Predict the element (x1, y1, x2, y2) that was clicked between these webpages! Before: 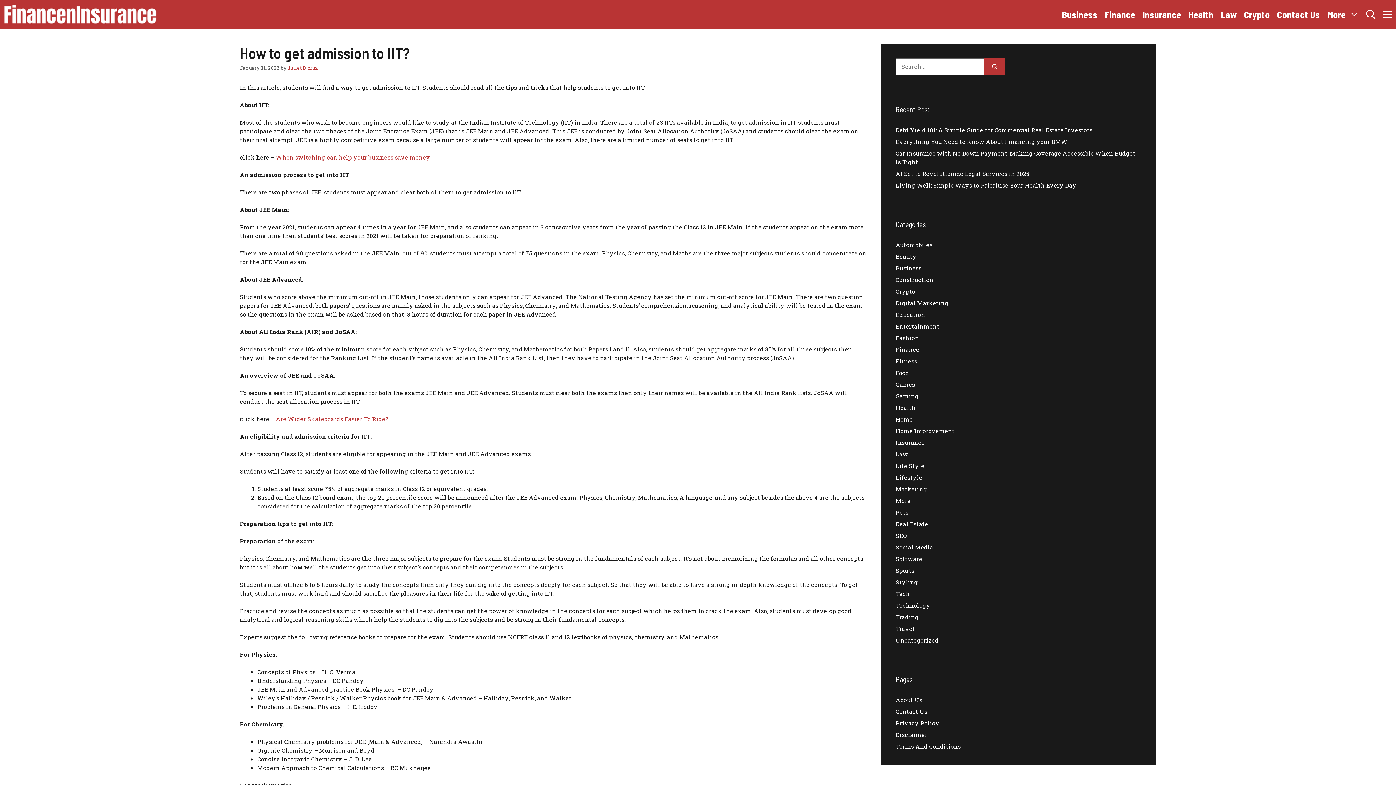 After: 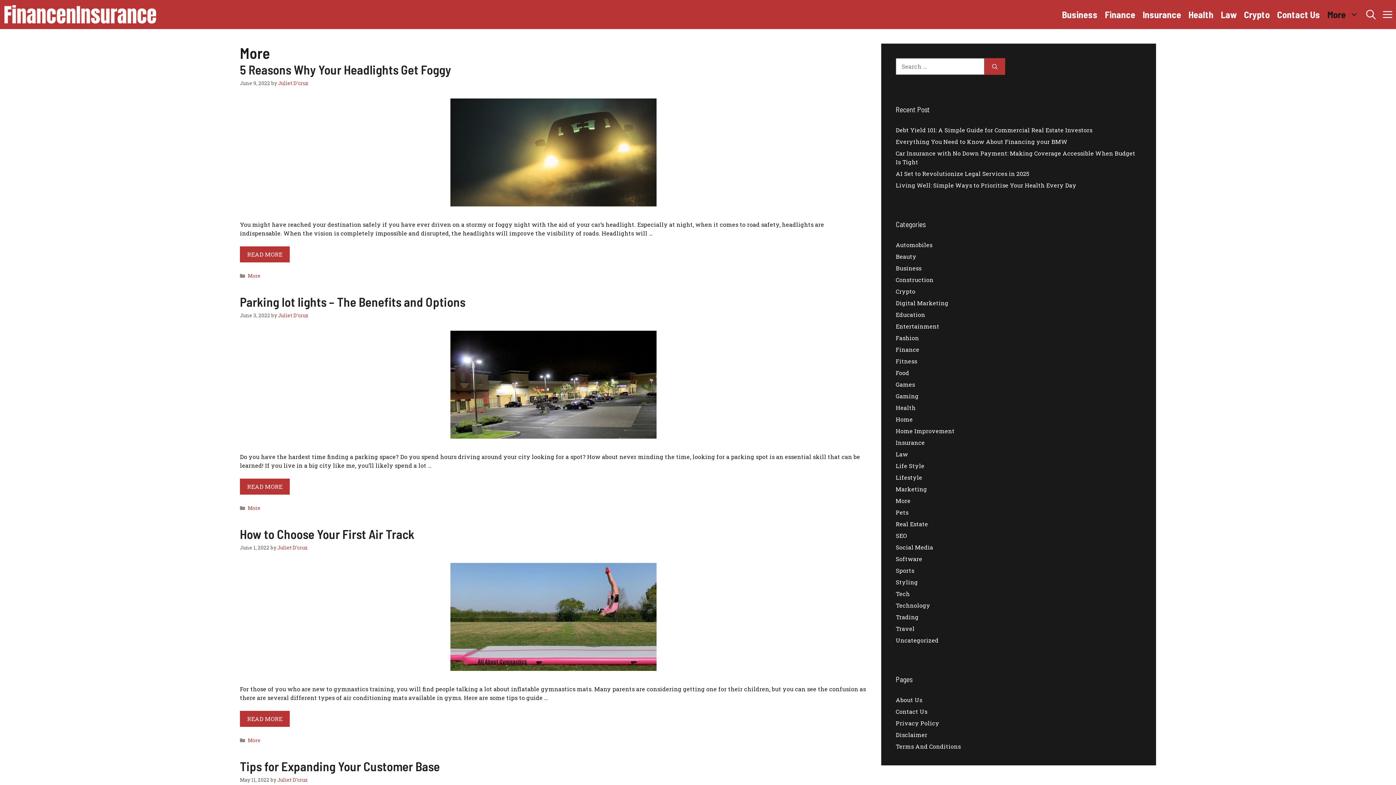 Action: bbox: (1324, 0, 1362, 29) label: More